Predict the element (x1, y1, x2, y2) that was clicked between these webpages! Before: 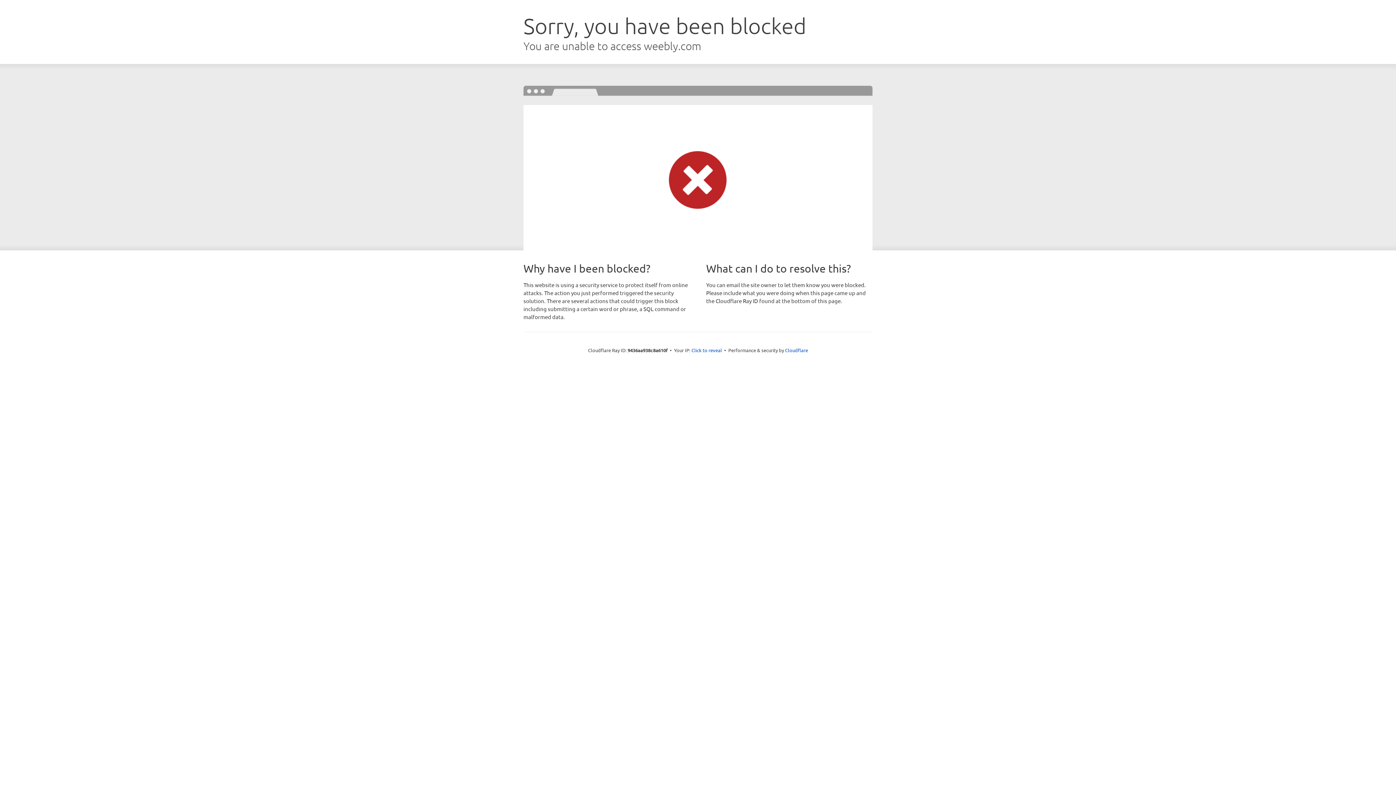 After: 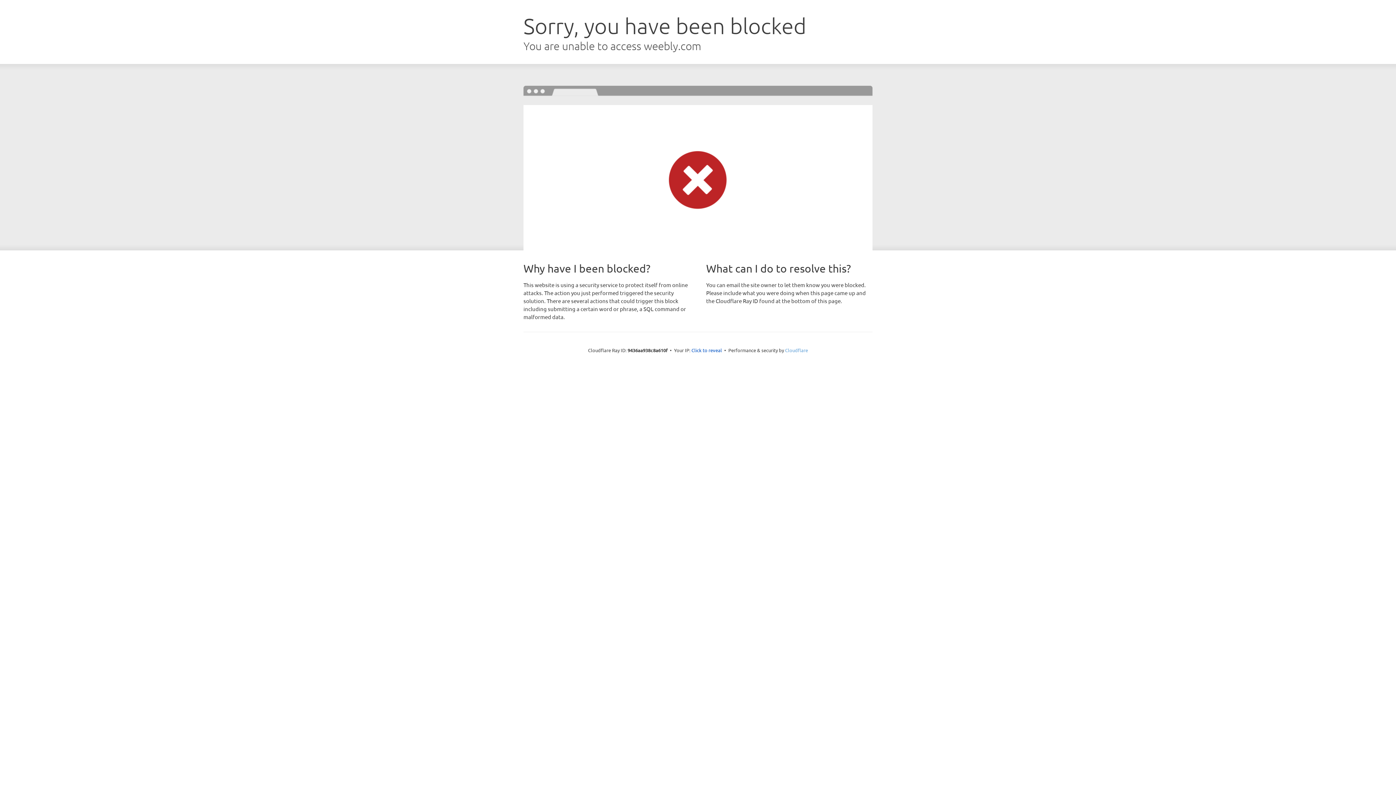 Action: bbox: (785, 347, 808, 353) label: Cloudflare